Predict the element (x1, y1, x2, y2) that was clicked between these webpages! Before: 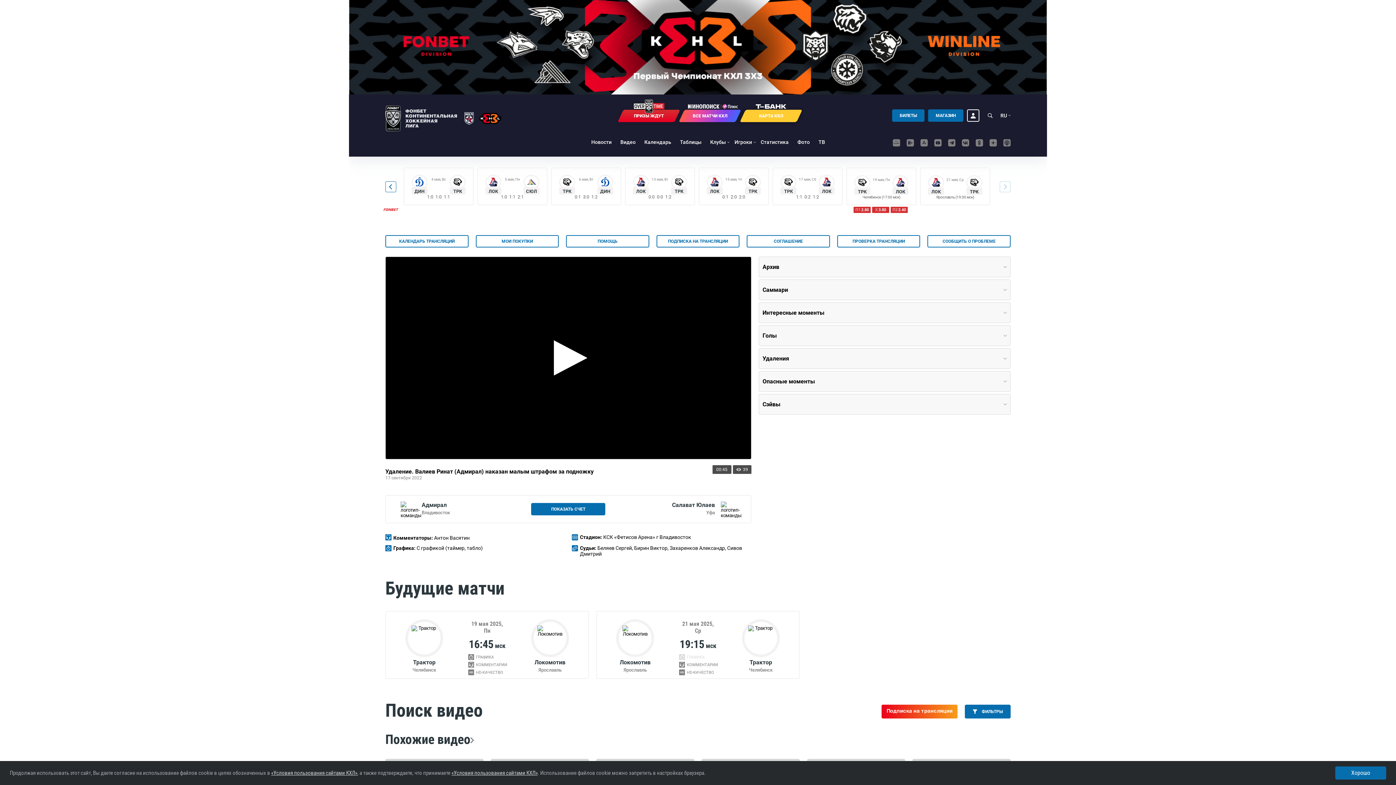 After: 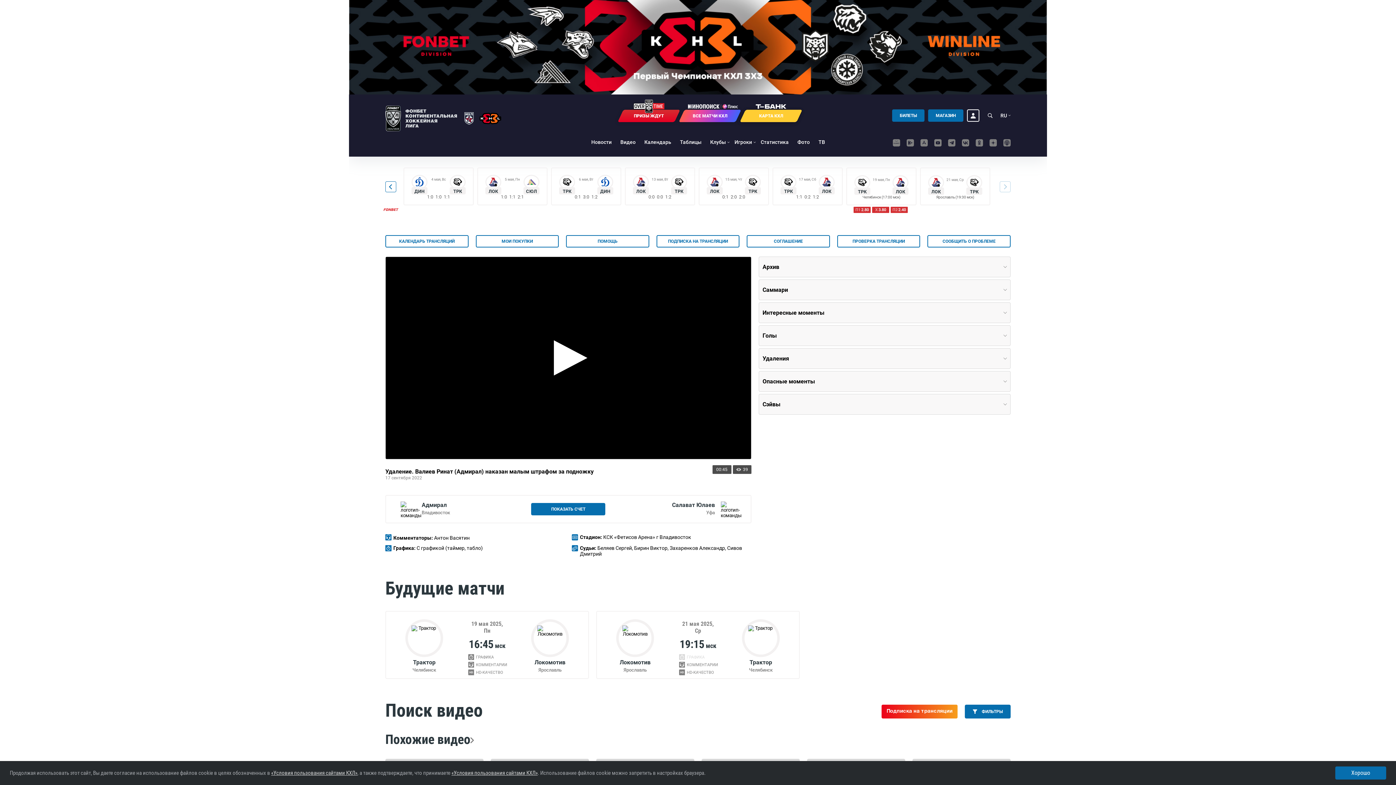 Action: bbox: (872, 206, 889, 213) label: X

3.80